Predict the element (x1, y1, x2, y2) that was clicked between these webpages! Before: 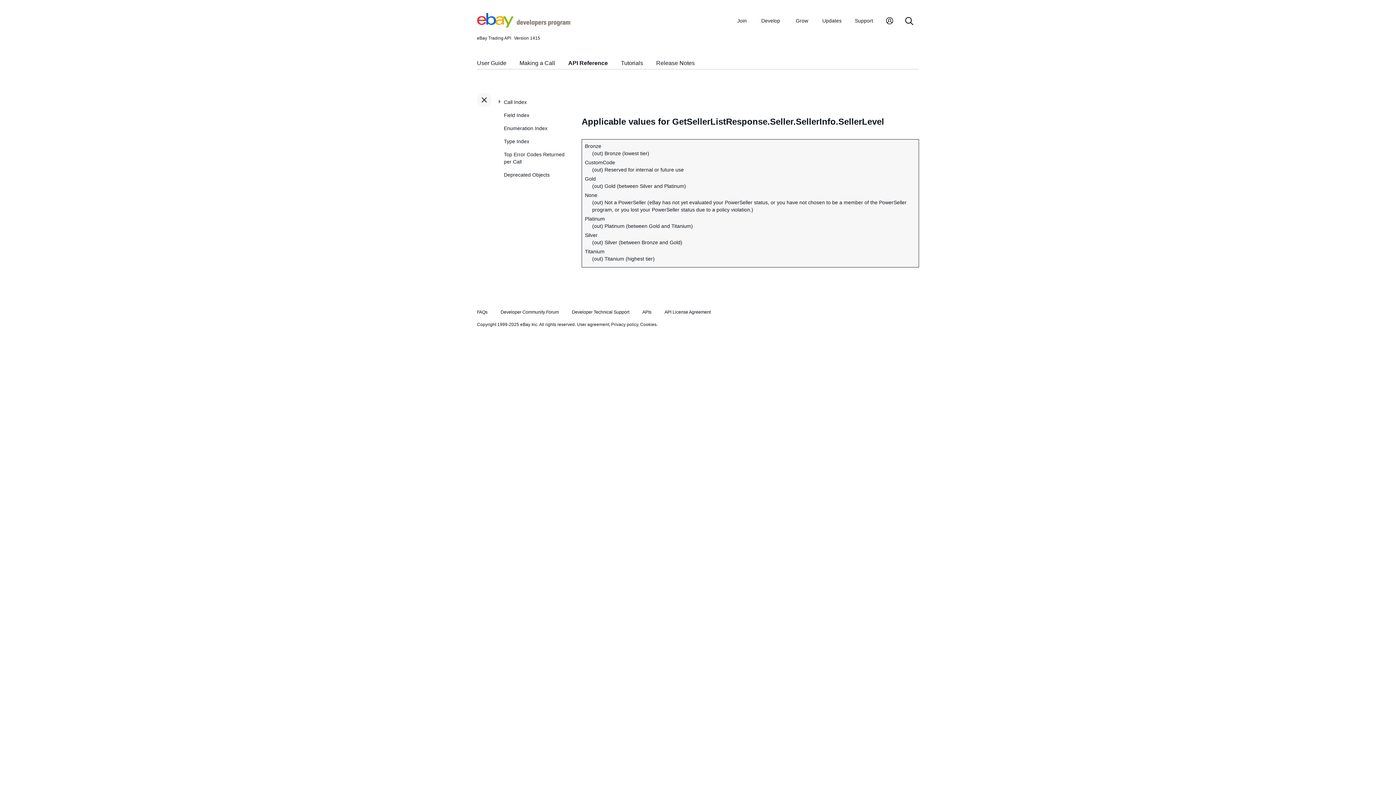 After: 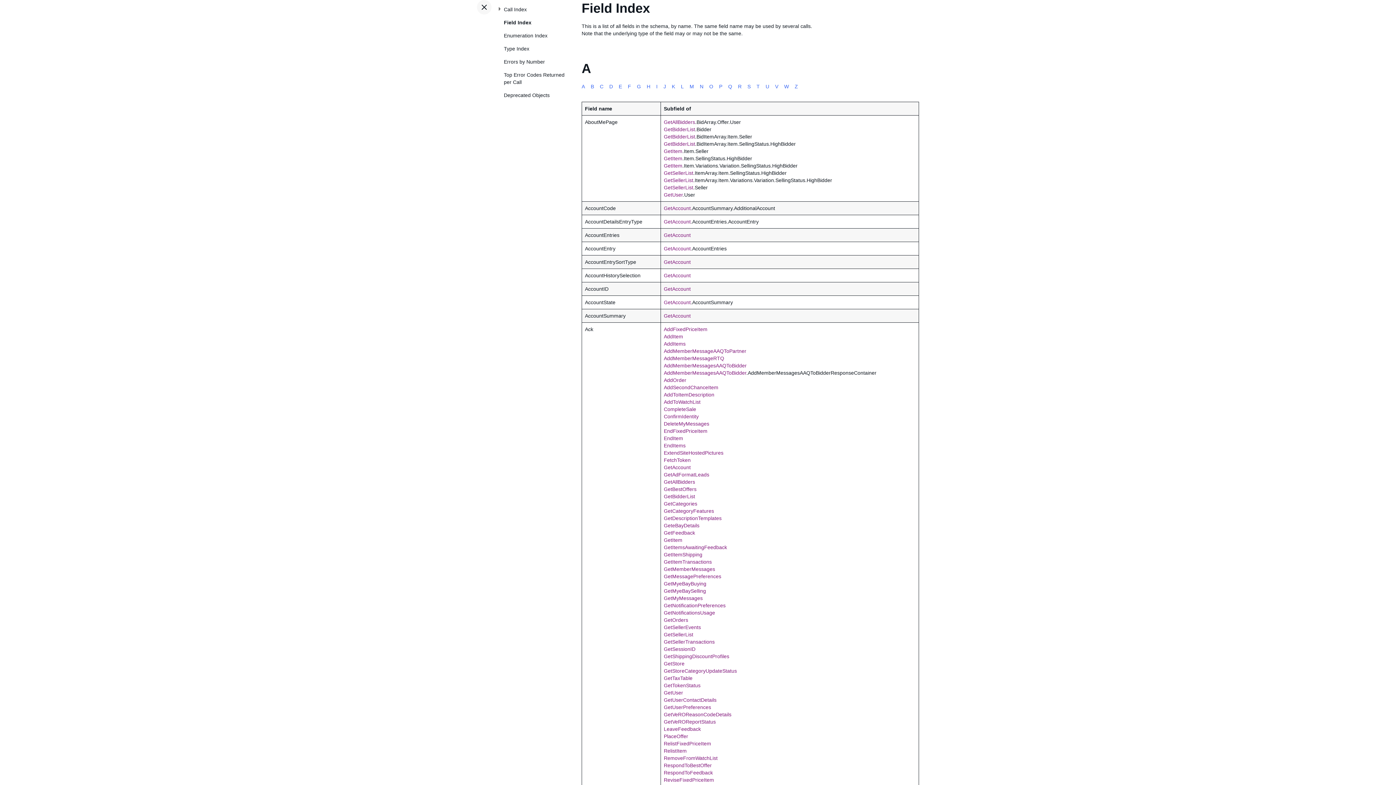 Action: label: Field Index bbox: (504, 108, 570, 121)